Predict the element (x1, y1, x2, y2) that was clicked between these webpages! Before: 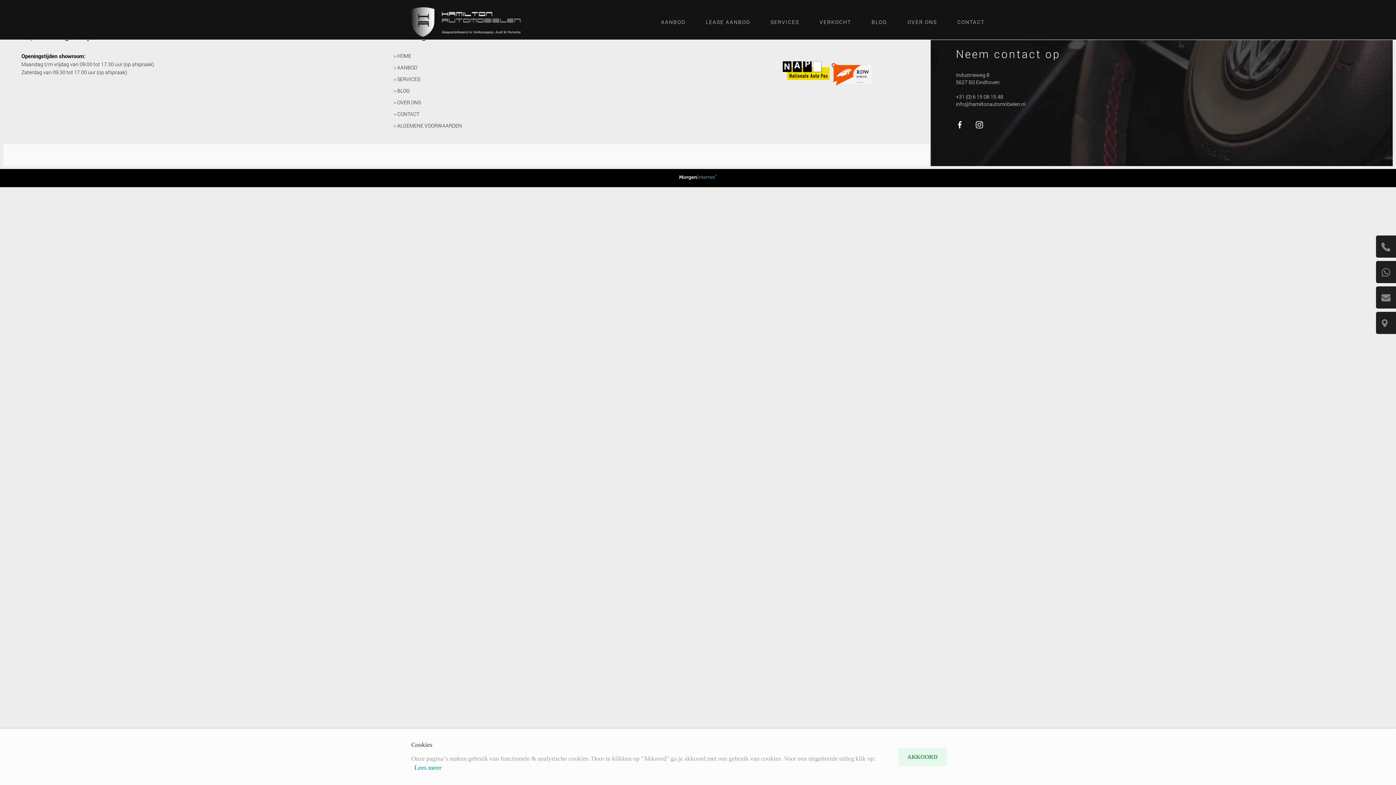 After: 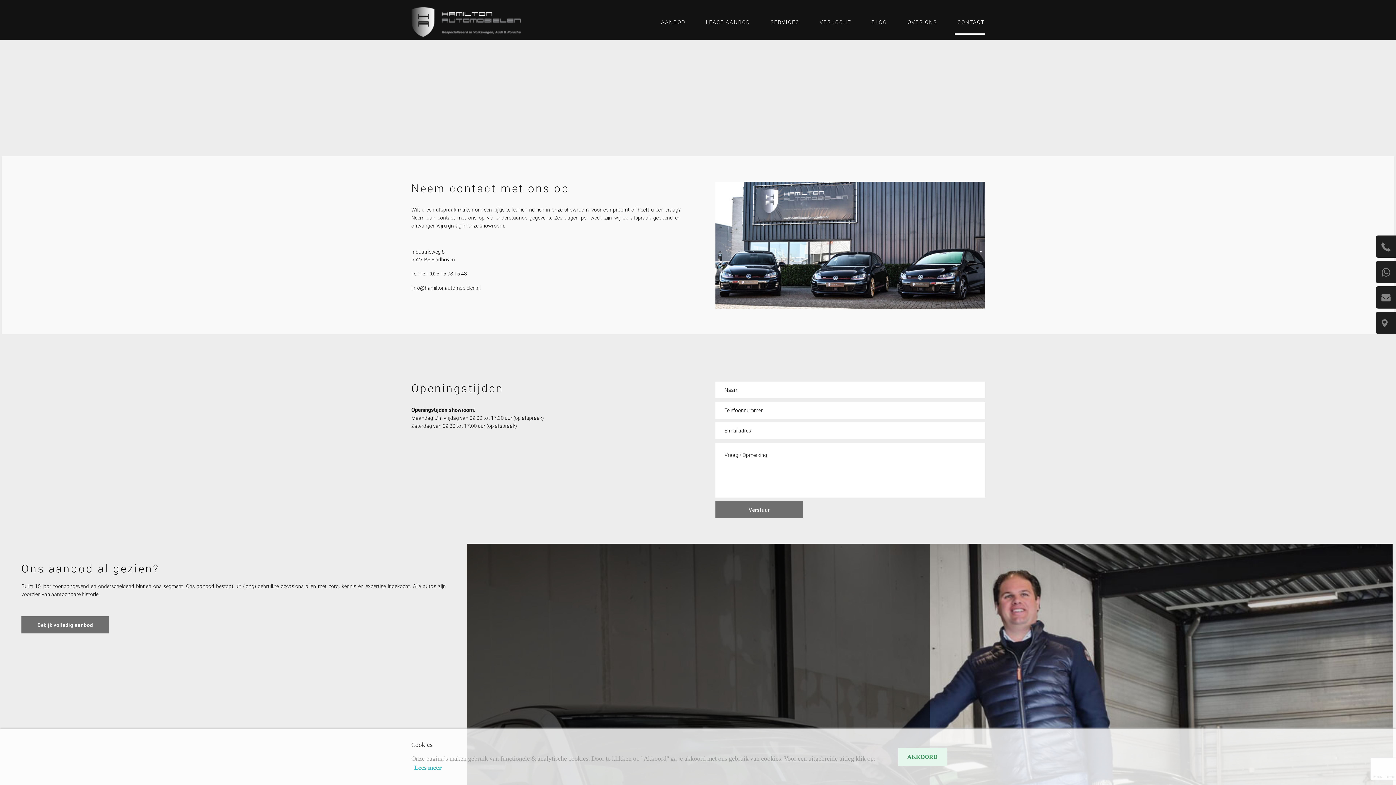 Action: label: > CONTACT bbox: (393, 110, 419, 117)